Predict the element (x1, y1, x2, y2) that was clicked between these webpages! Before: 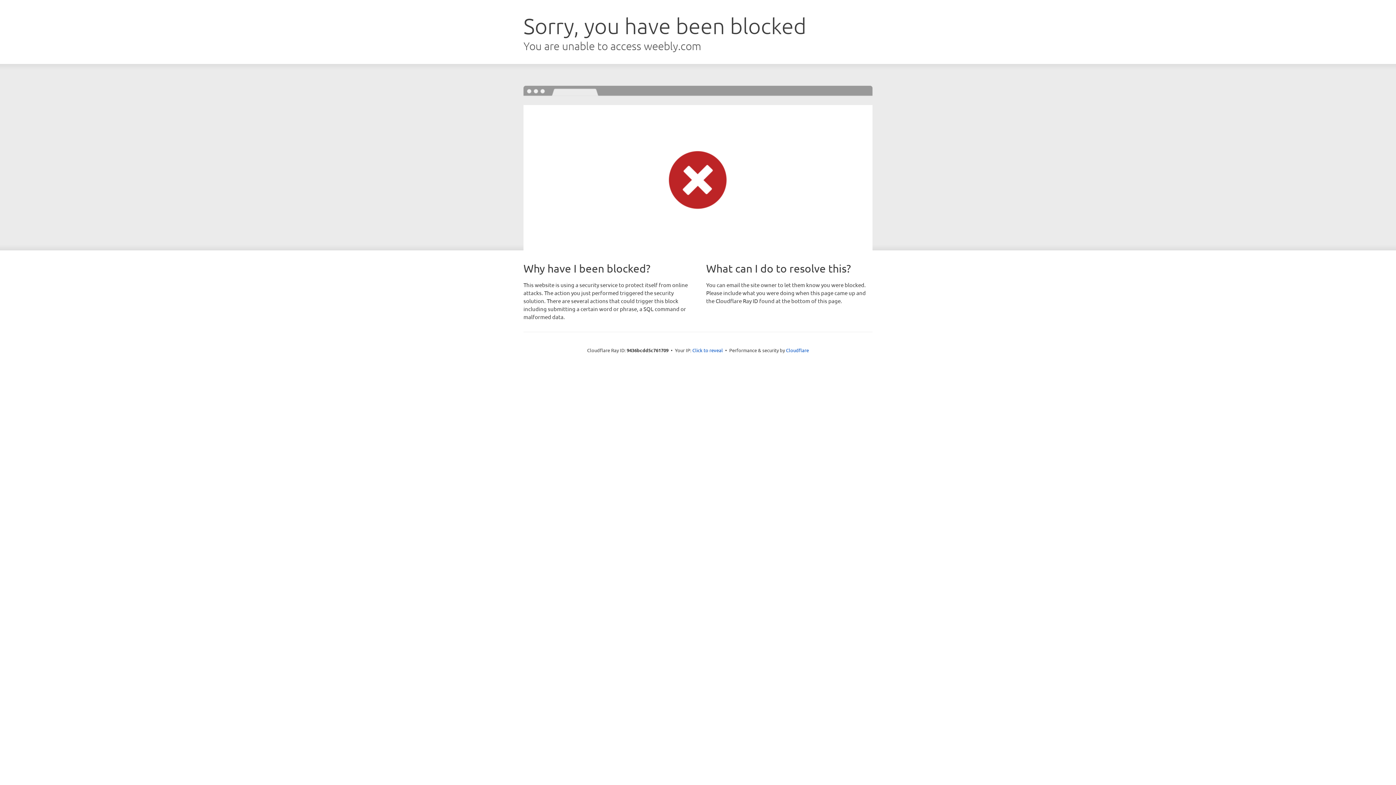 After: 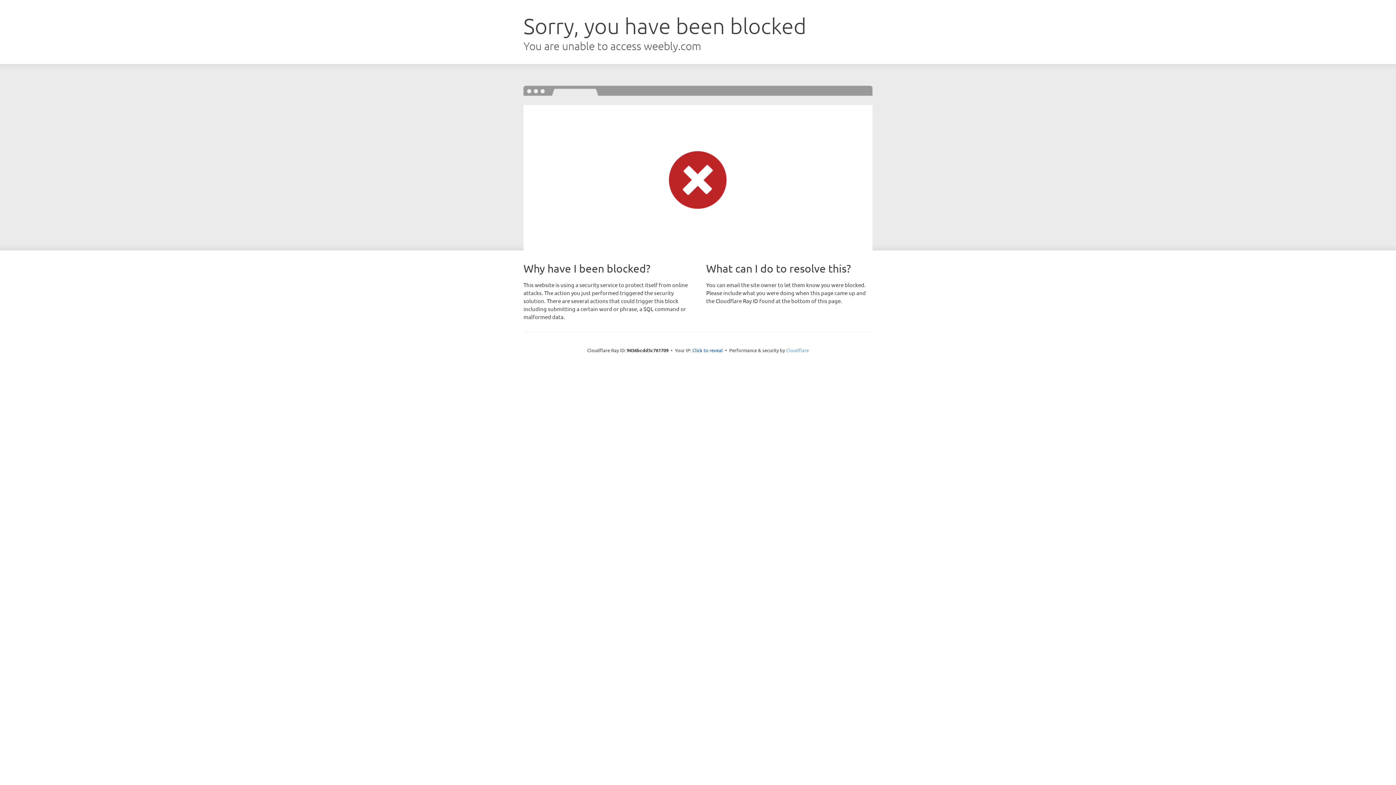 Action: bbox: (786, 347, 809, 353) label: Cloudflare